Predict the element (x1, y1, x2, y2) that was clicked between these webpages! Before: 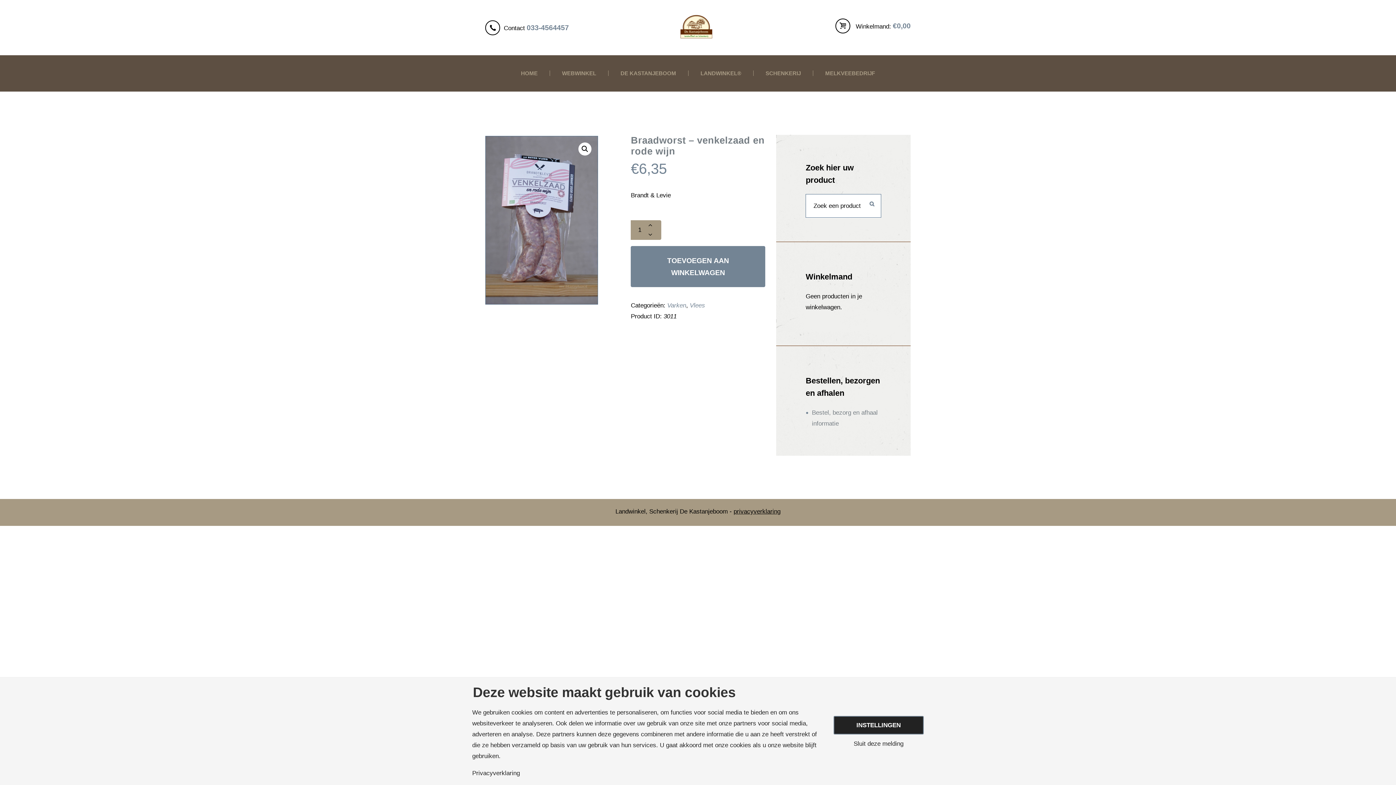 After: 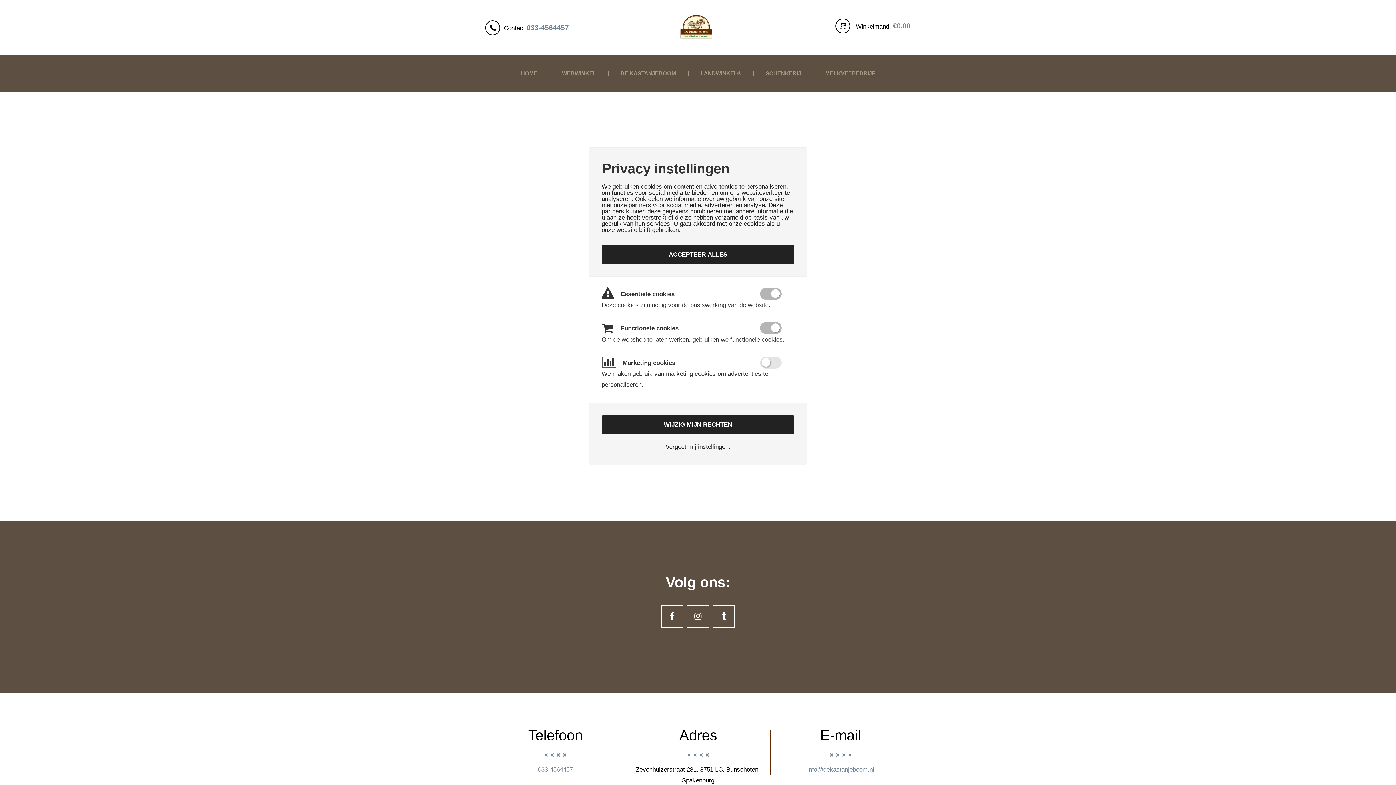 Action: bbox: (833, 716, 924, 734) label: INSTELLINGEN